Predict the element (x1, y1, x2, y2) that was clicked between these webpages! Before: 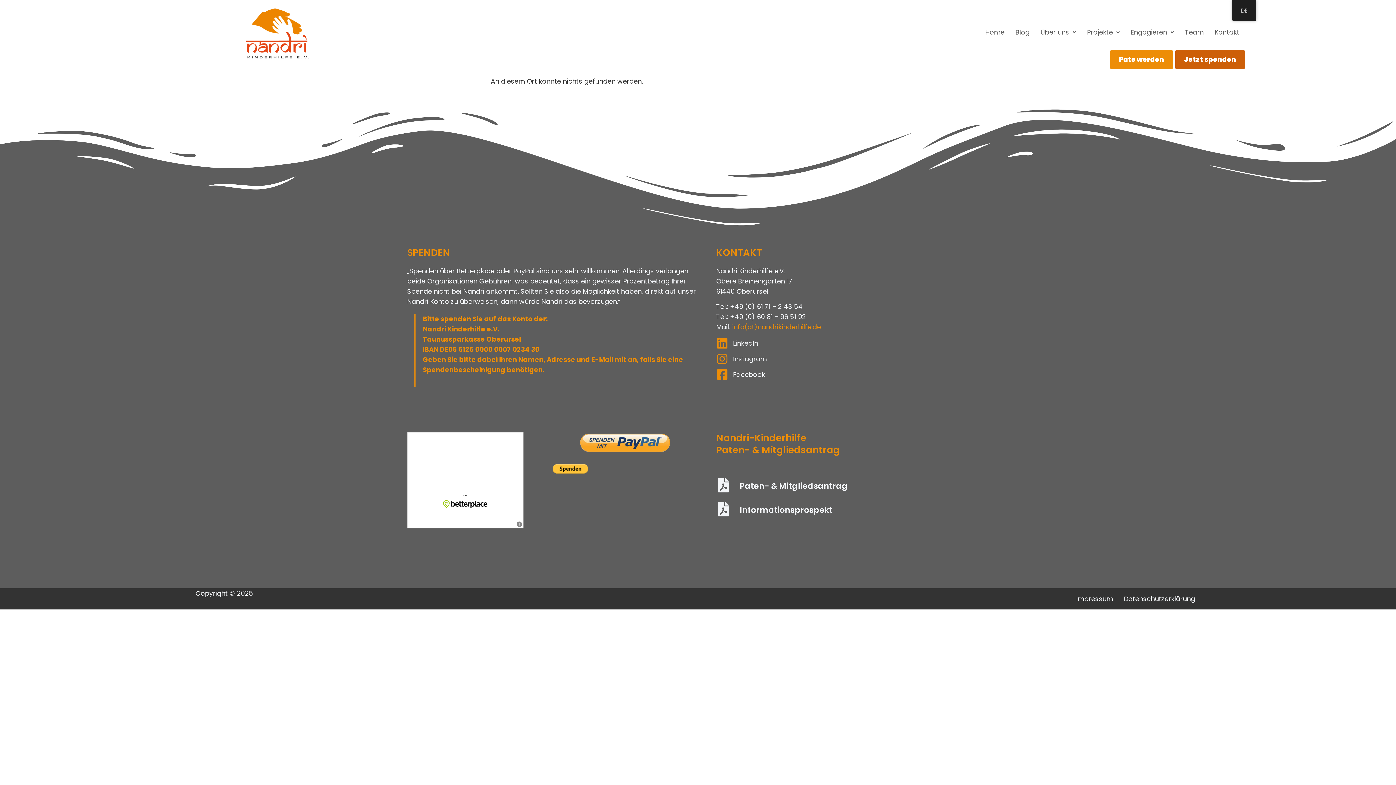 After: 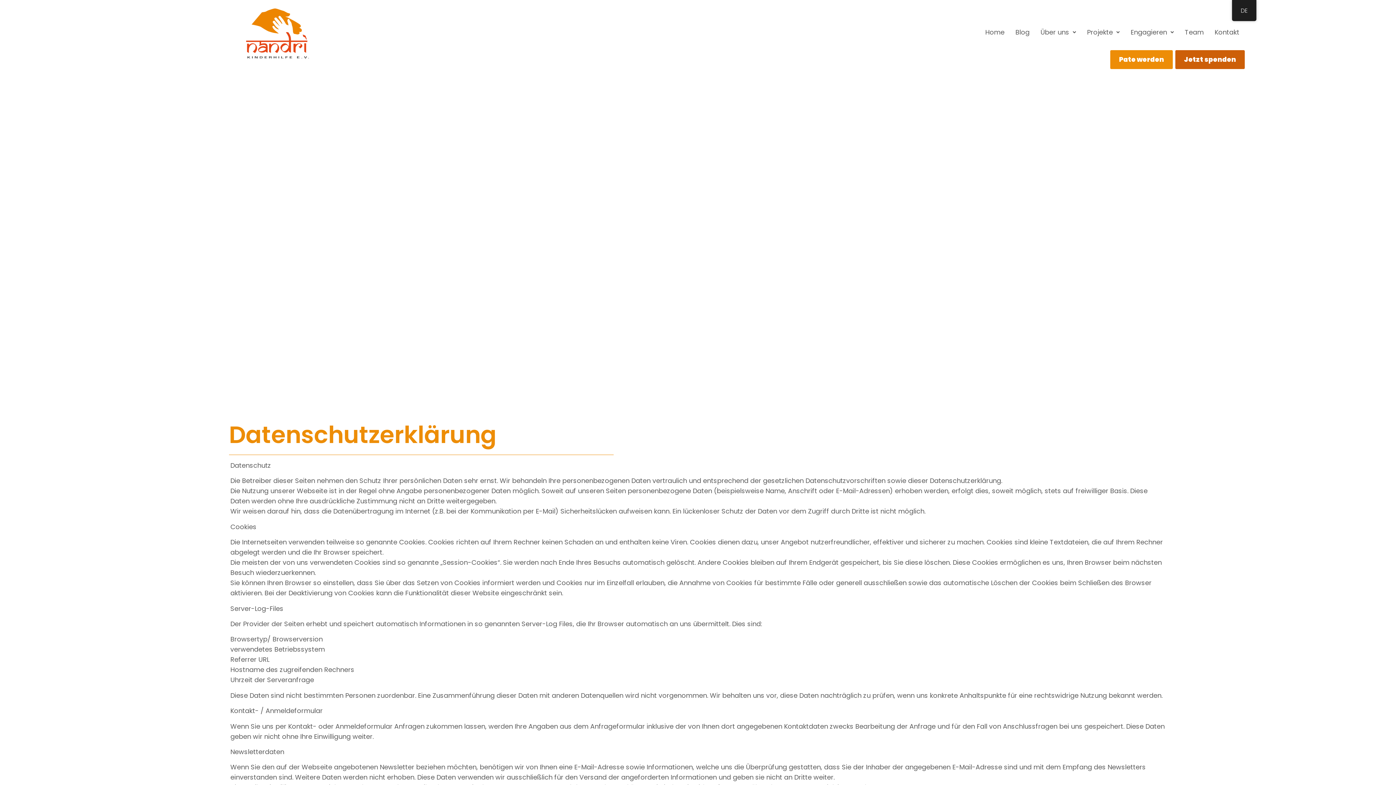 Action: label: Datenschutzerklärung bbox: (1118, 588, 1200, 609)